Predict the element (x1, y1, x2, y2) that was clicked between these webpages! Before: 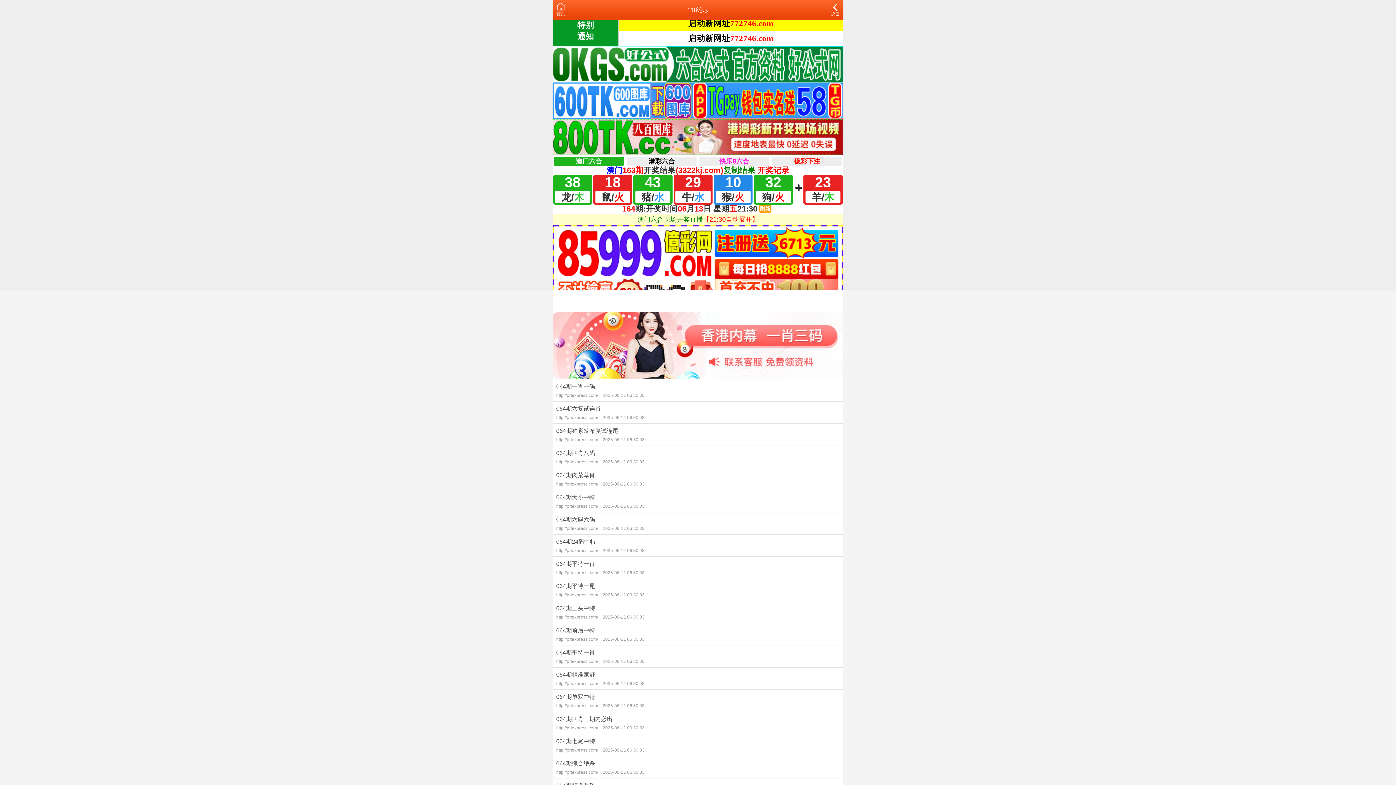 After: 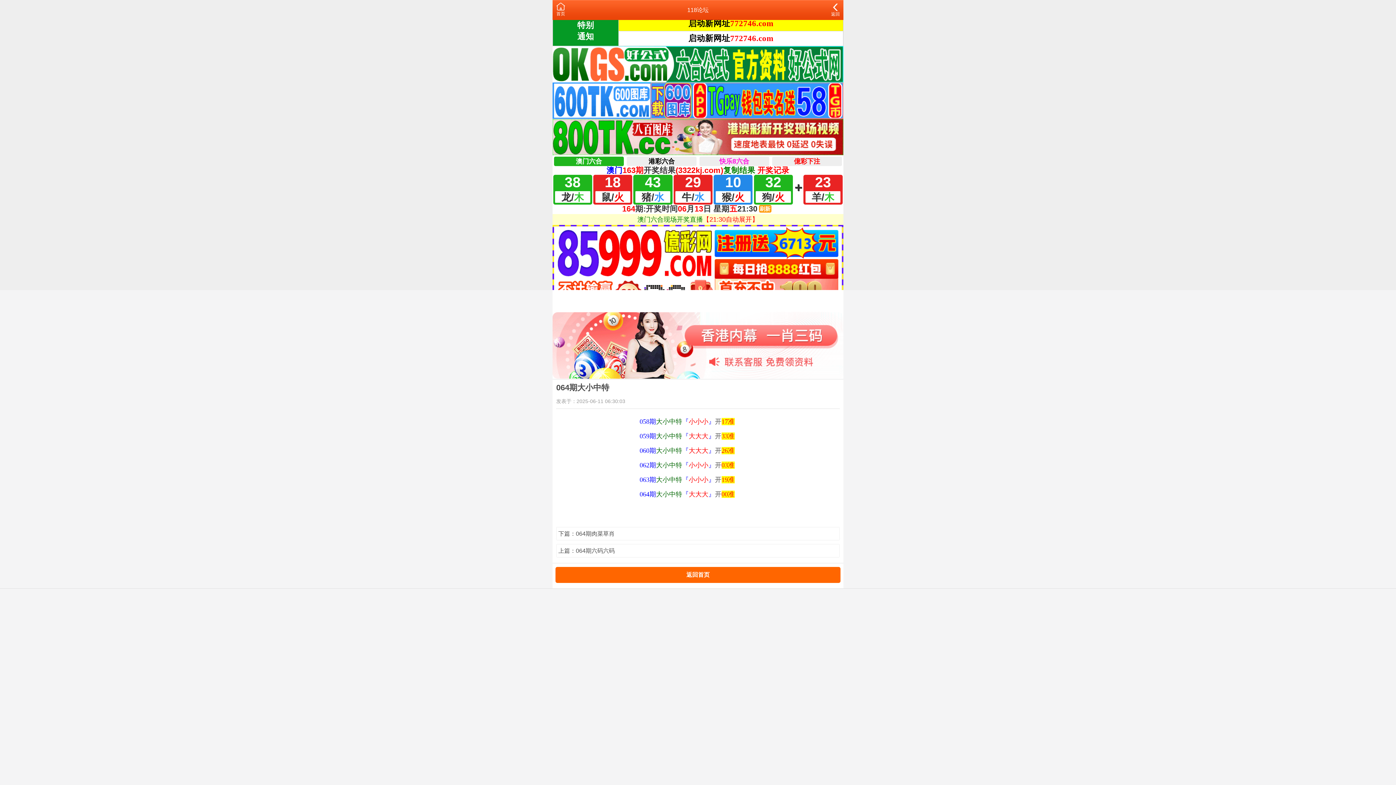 Action: label: 064期大小中特
http://prtexpress.com/ 2025-06-11 06:30:03 bbox: (552, 490, 843, 512)